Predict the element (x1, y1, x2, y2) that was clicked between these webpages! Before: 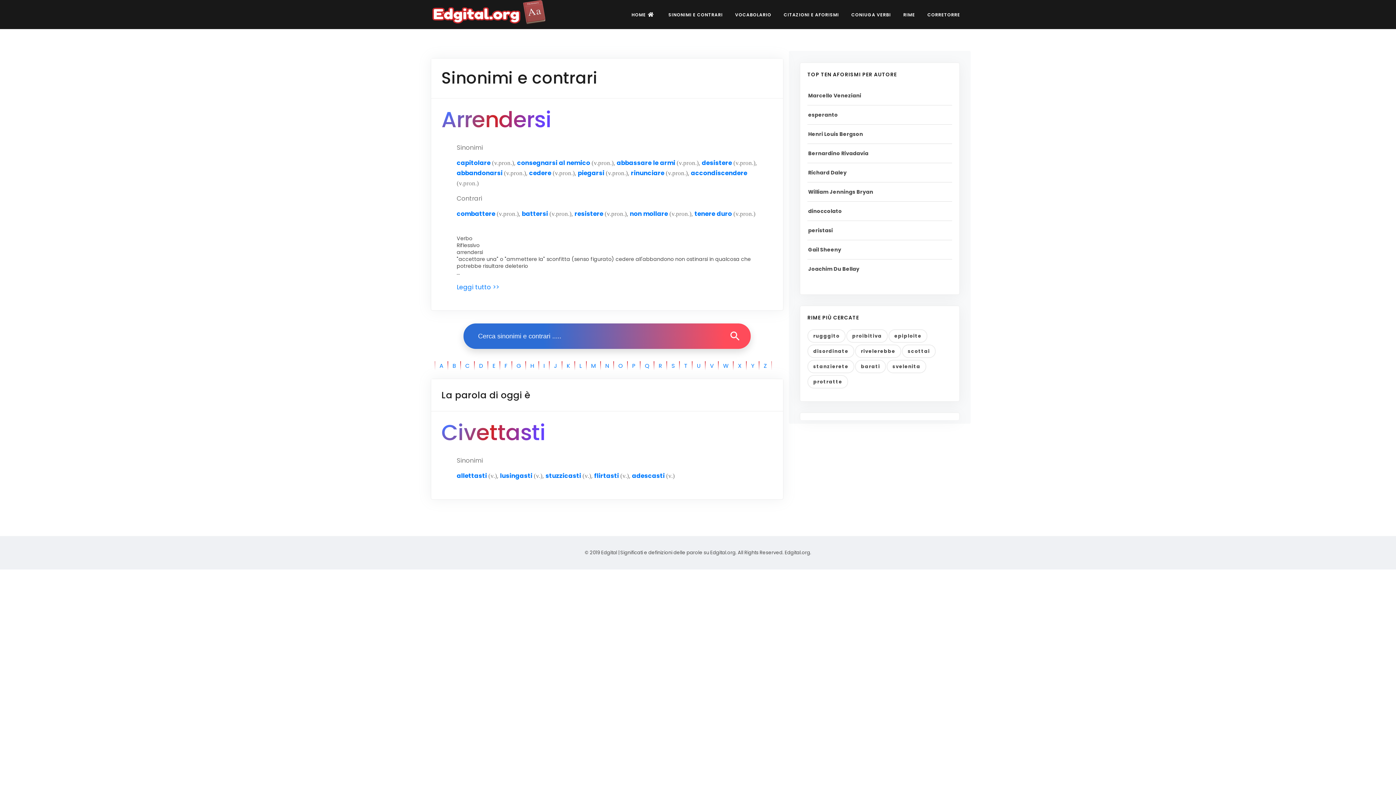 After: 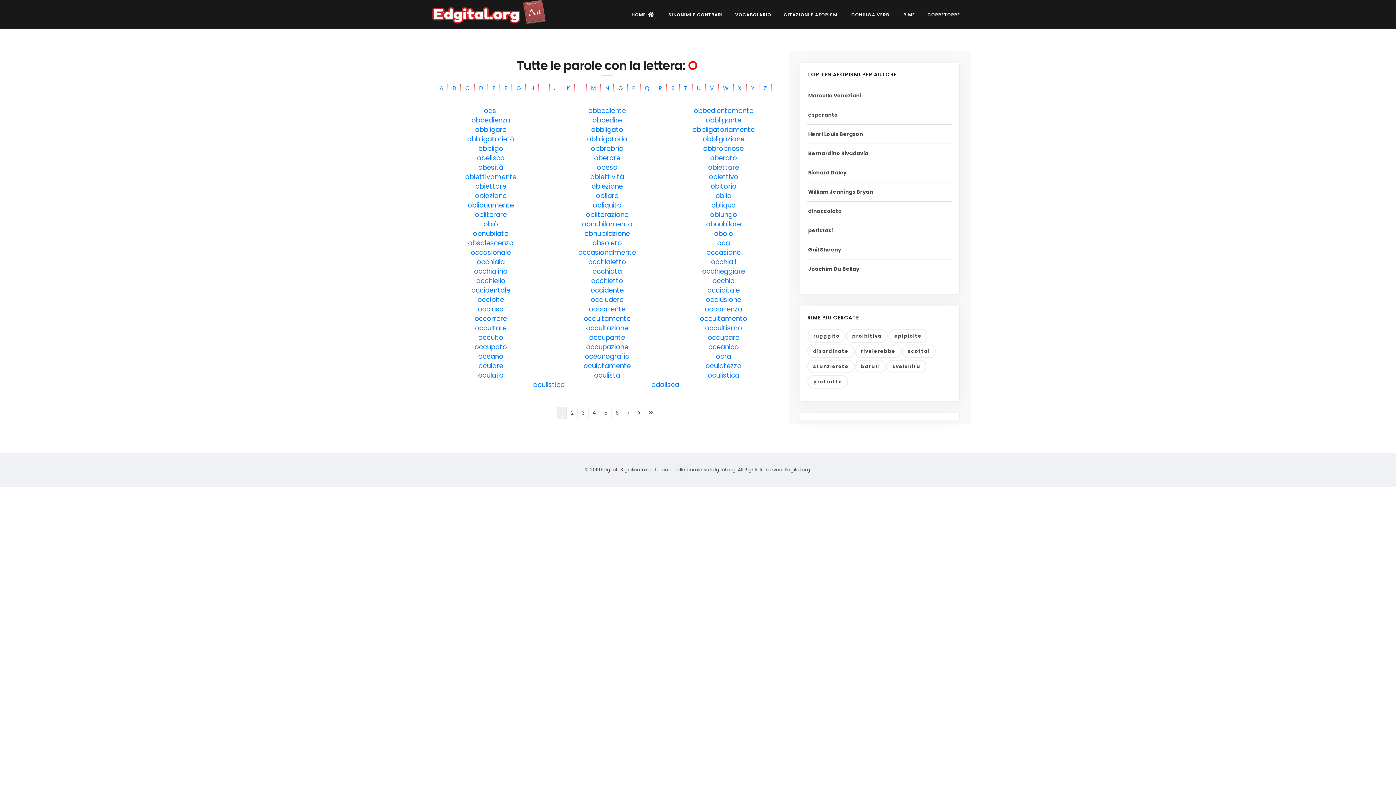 Action: bbox: (613, 361, 627, 370) label: O